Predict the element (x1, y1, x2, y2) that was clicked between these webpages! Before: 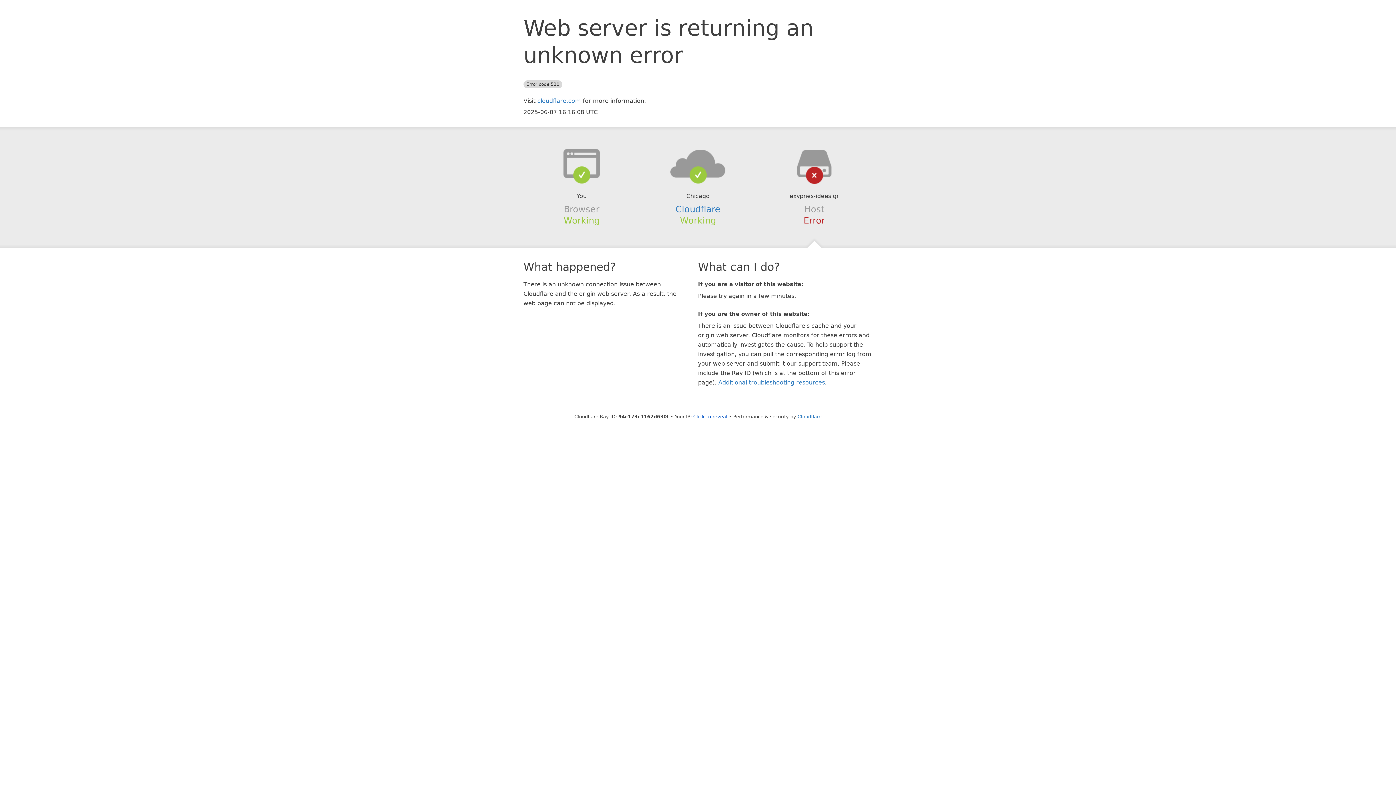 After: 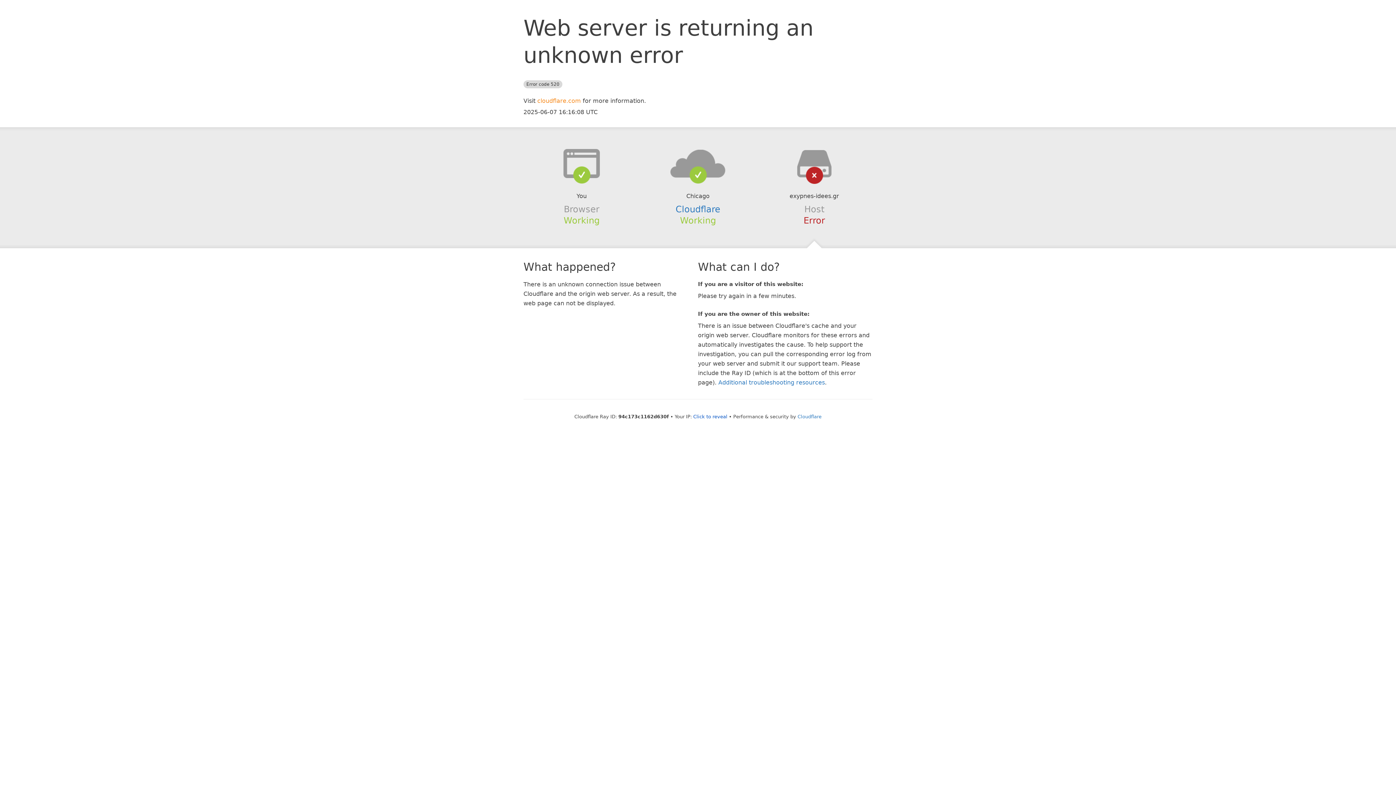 Action: bbox: (537, 97, 581, 104) label: cloudflare.com